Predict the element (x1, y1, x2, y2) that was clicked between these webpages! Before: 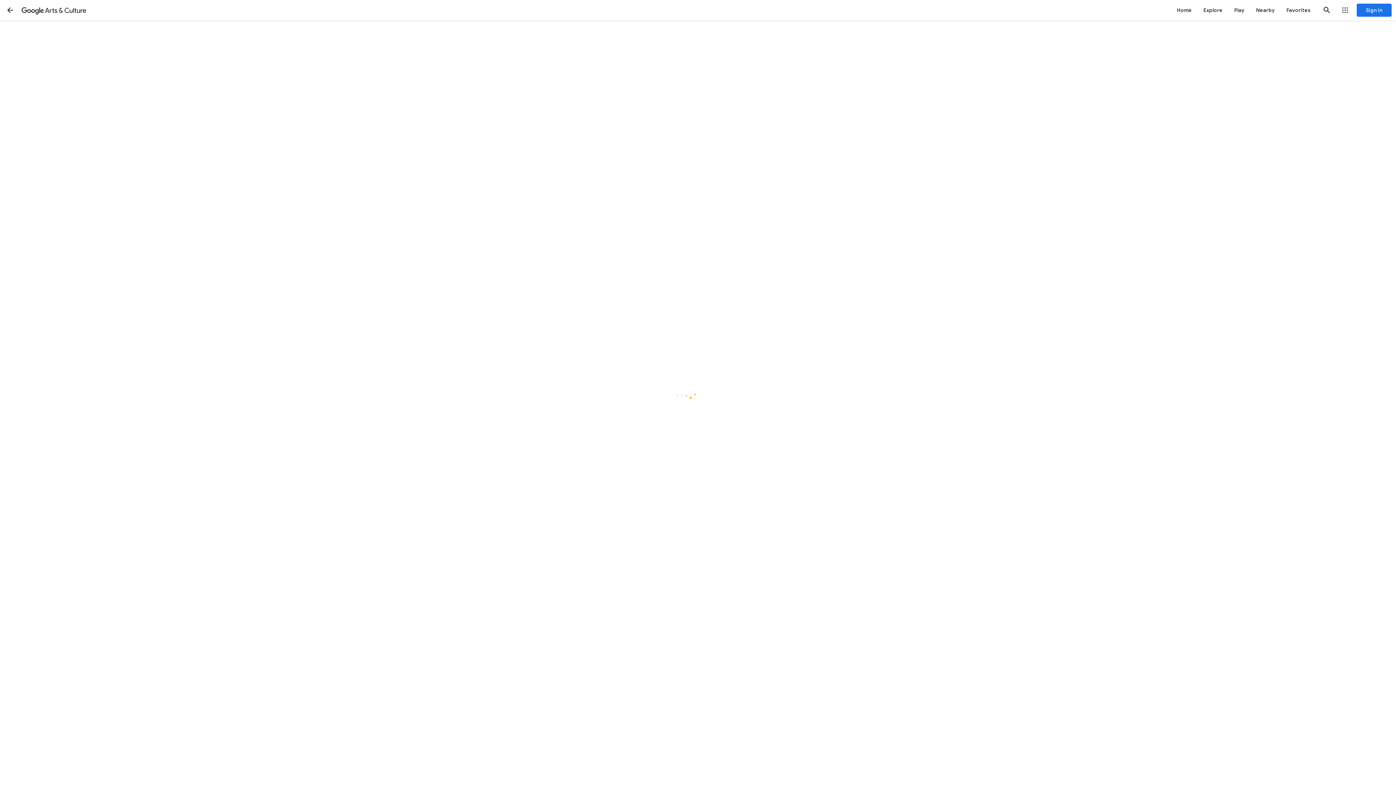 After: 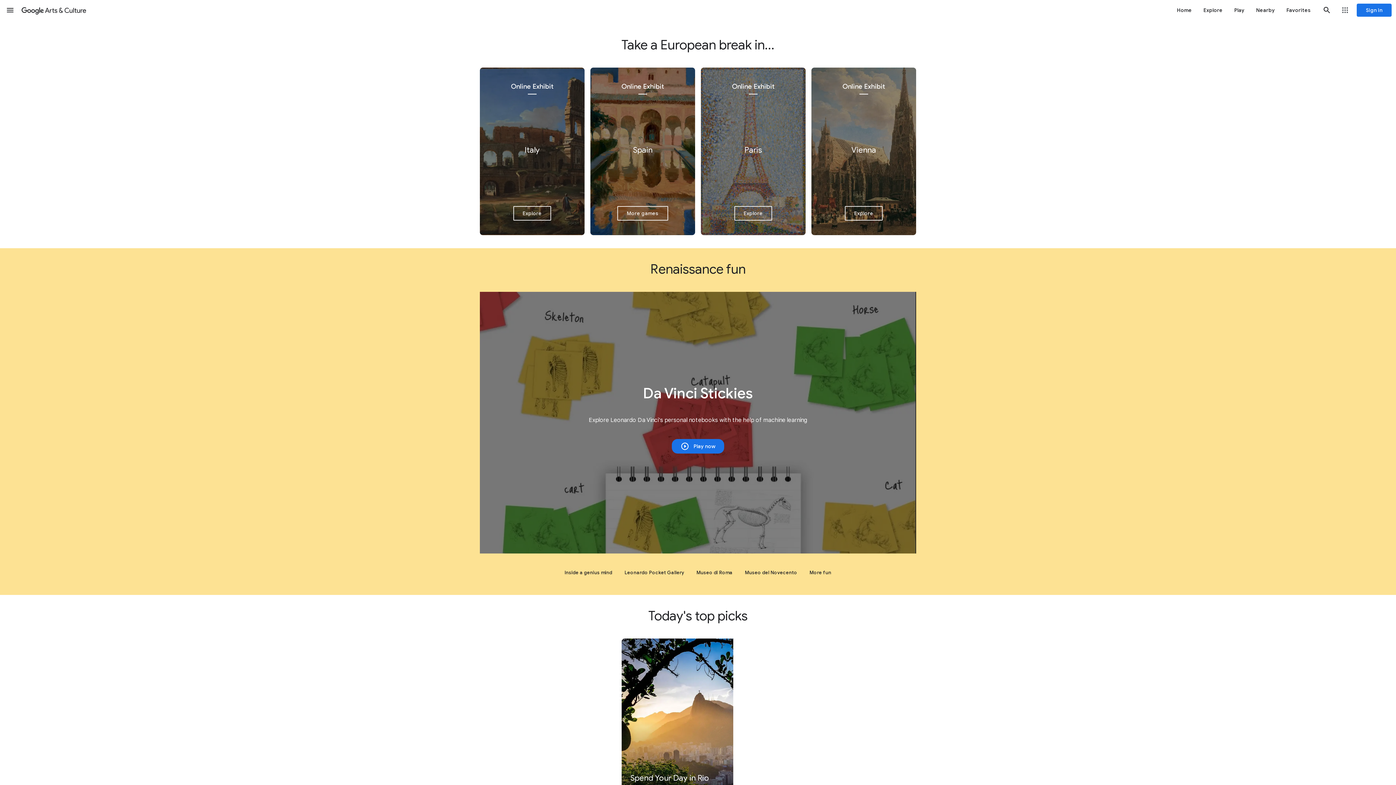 Action: bbox: (20, 0, 87, 20) label: Google Arts & Culture